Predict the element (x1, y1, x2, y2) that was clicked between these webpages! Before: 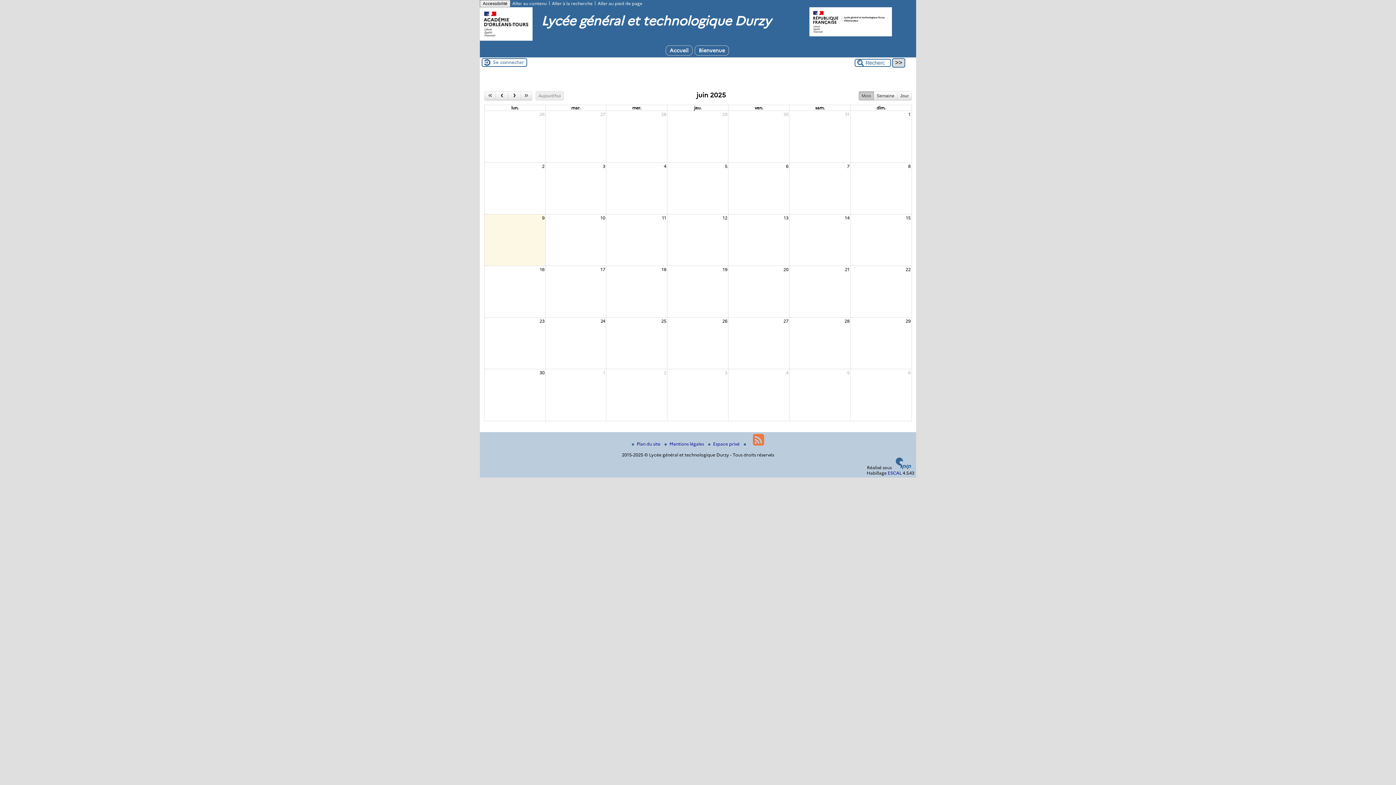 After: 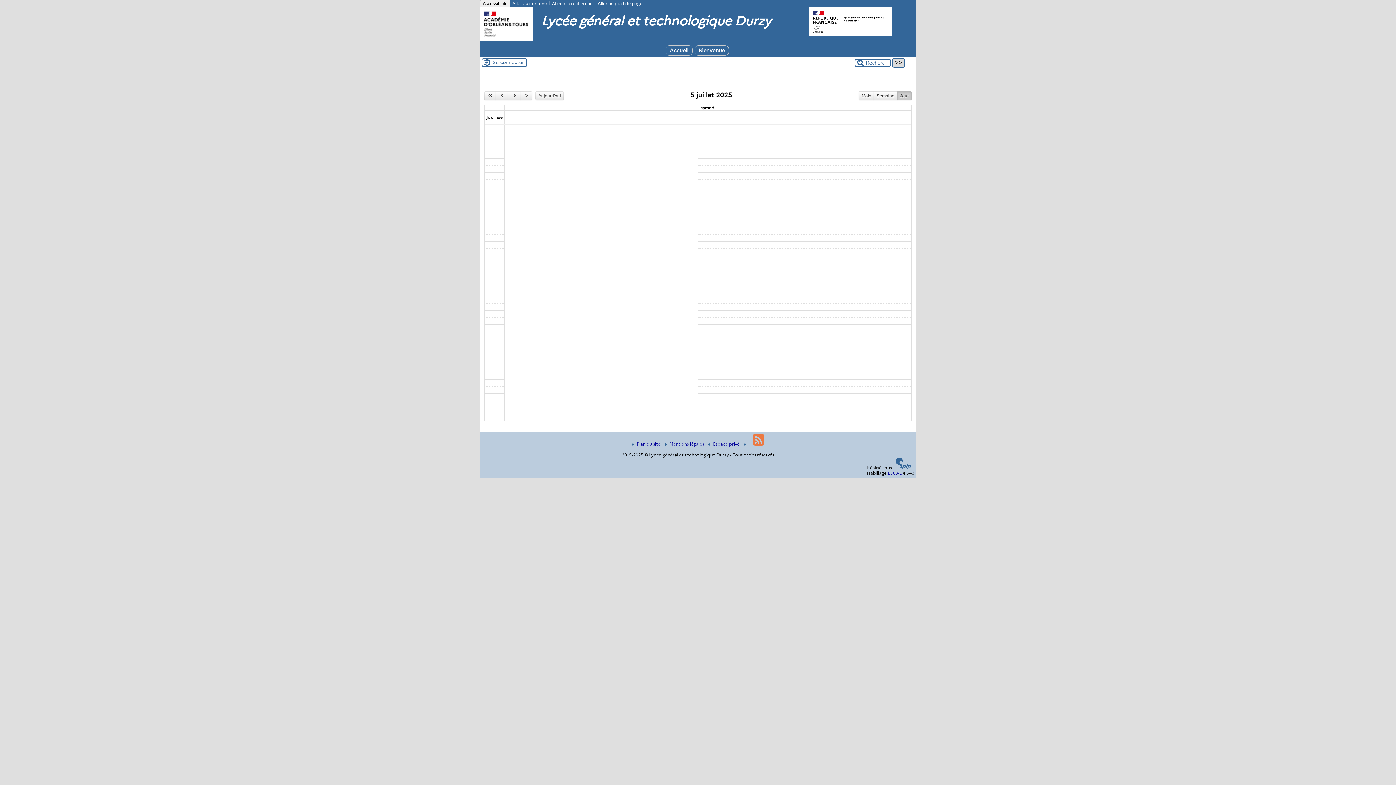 Action: bbox: (846, 369, 850, 376) label: 5